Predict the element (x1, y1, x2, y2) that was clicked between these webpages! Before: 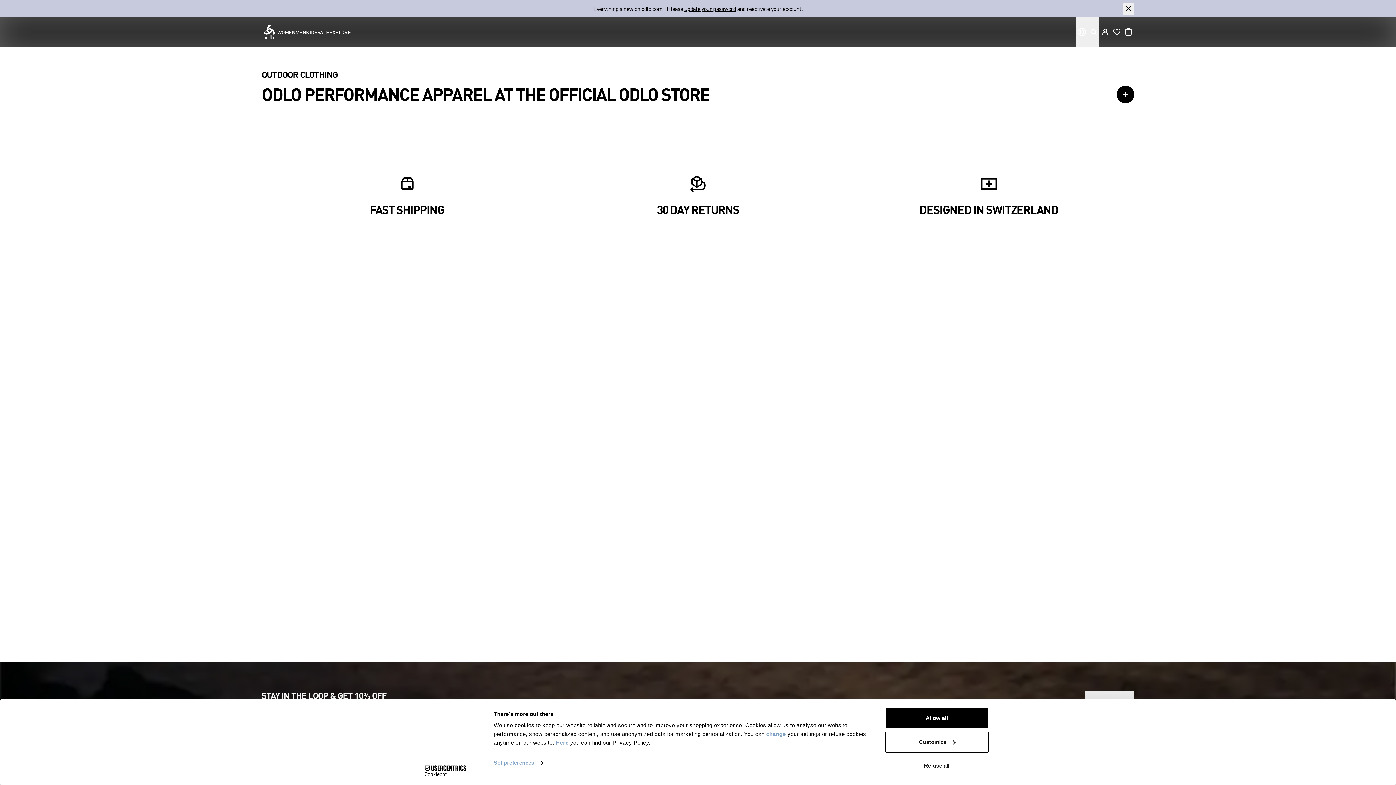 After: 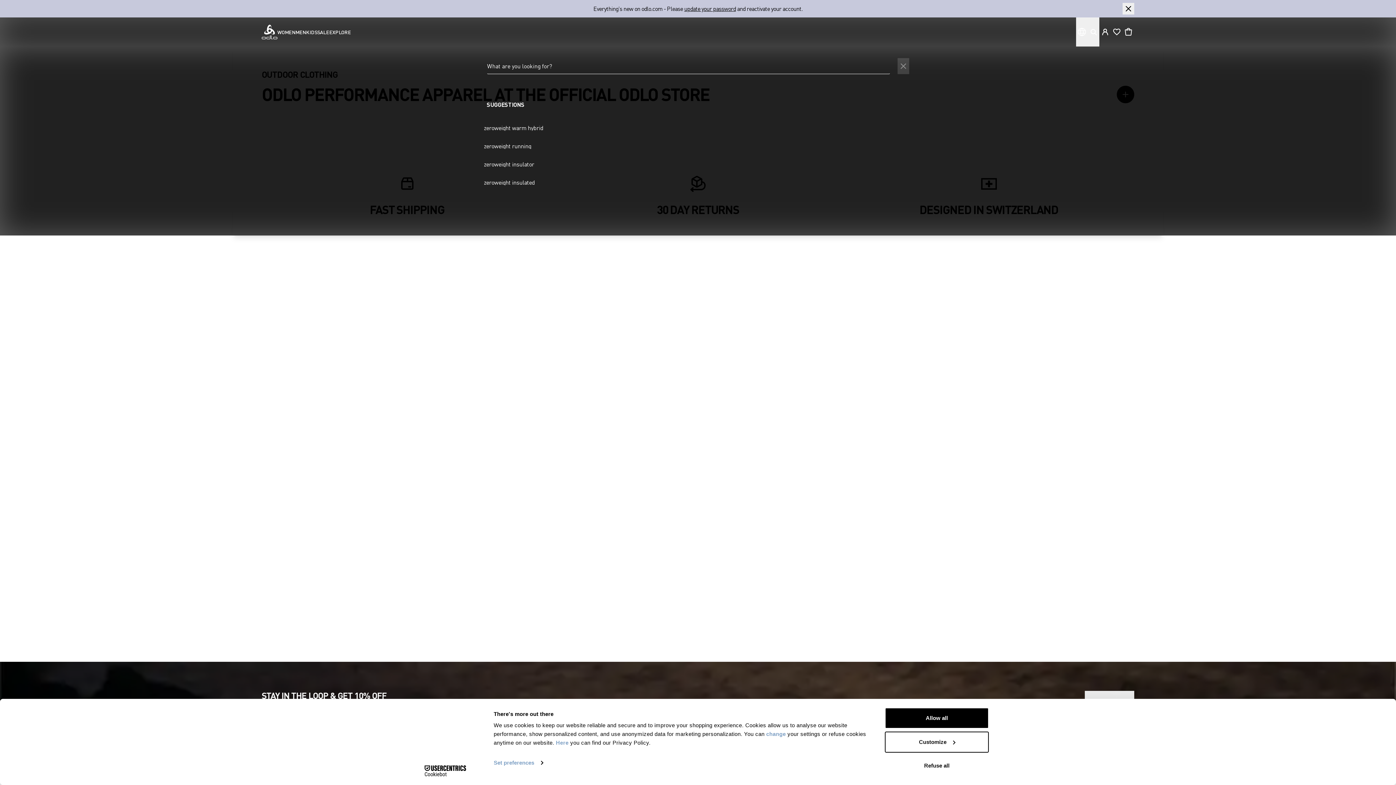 Action: label: Open search input bbox: (1088, 17, 1099, 46)